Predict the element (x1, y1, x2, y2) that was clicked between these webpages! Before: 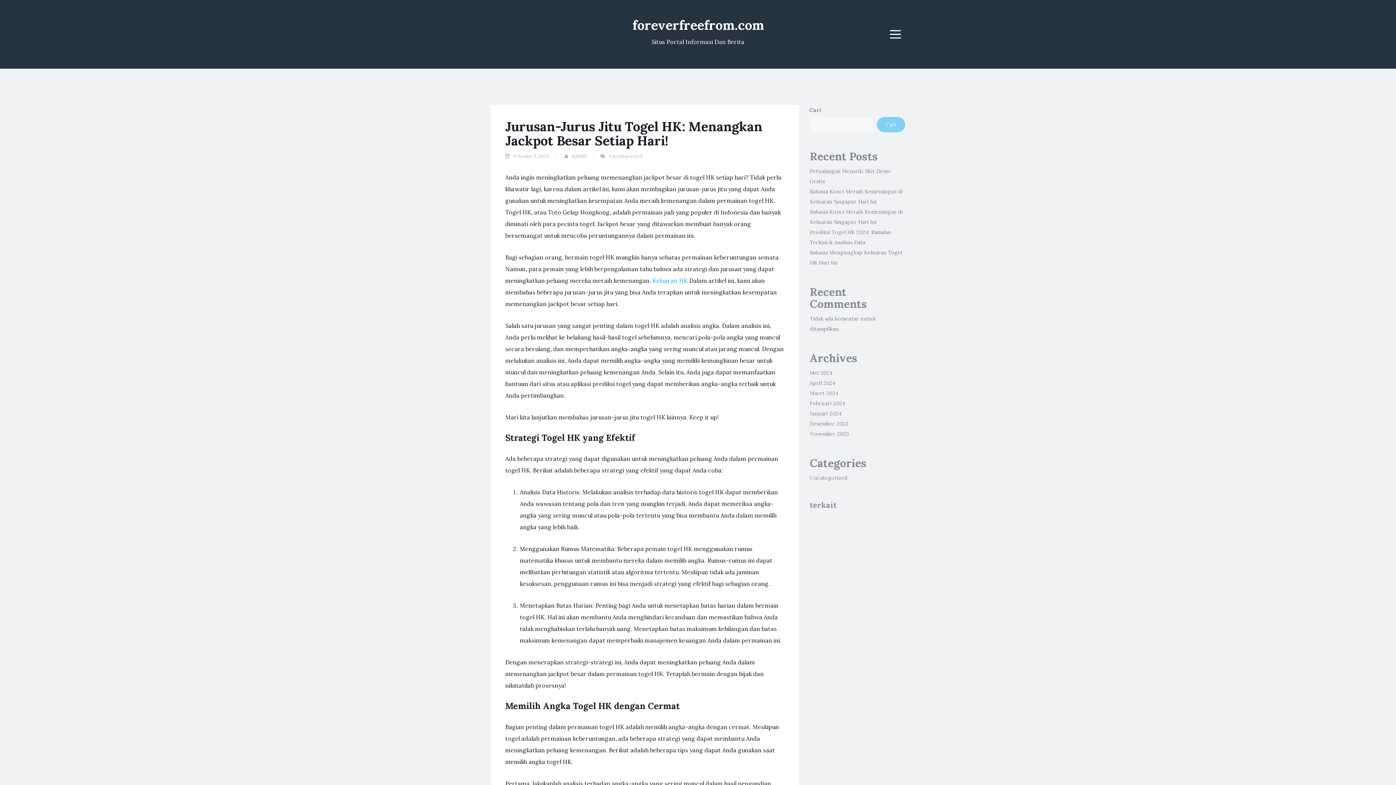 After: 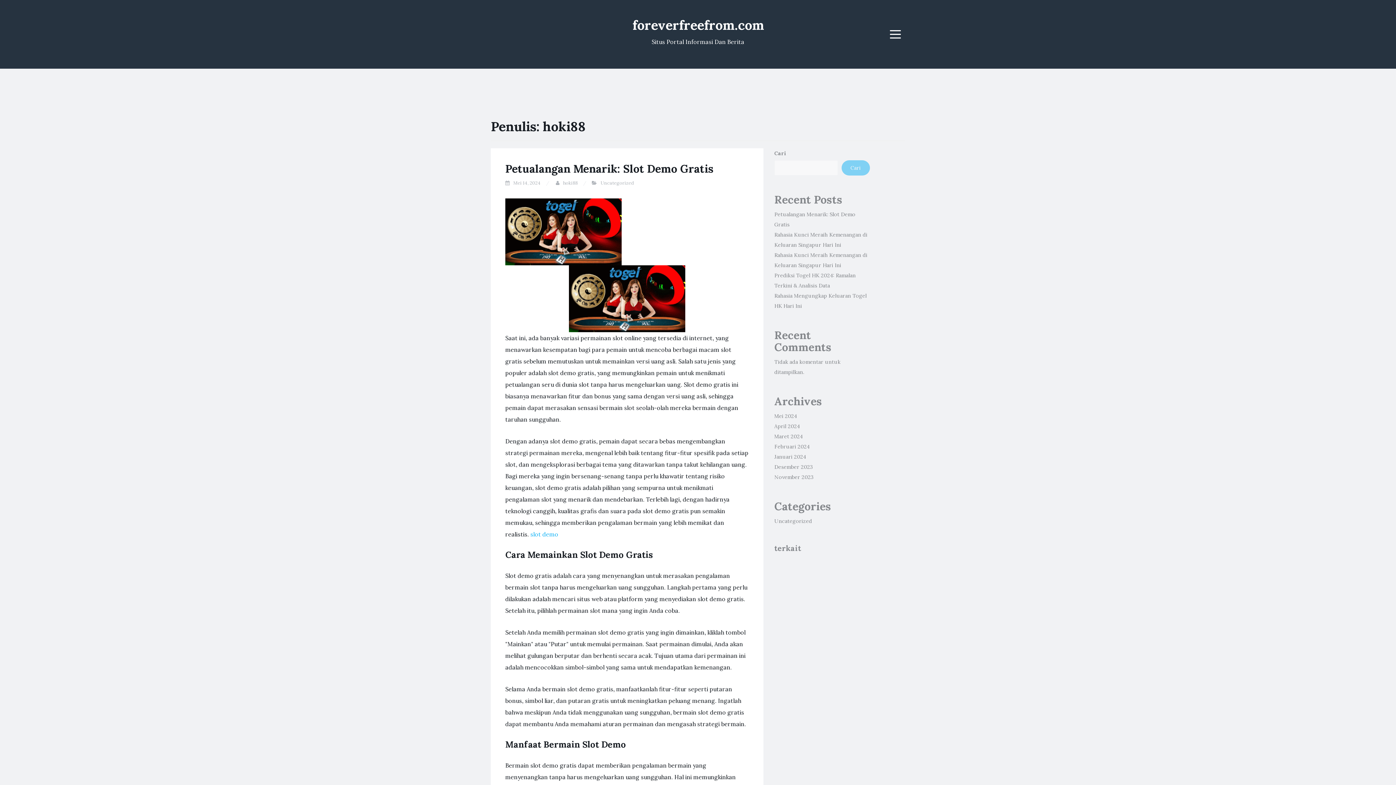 Action: bbox: (572, 153, 586, 159) label: hoki88